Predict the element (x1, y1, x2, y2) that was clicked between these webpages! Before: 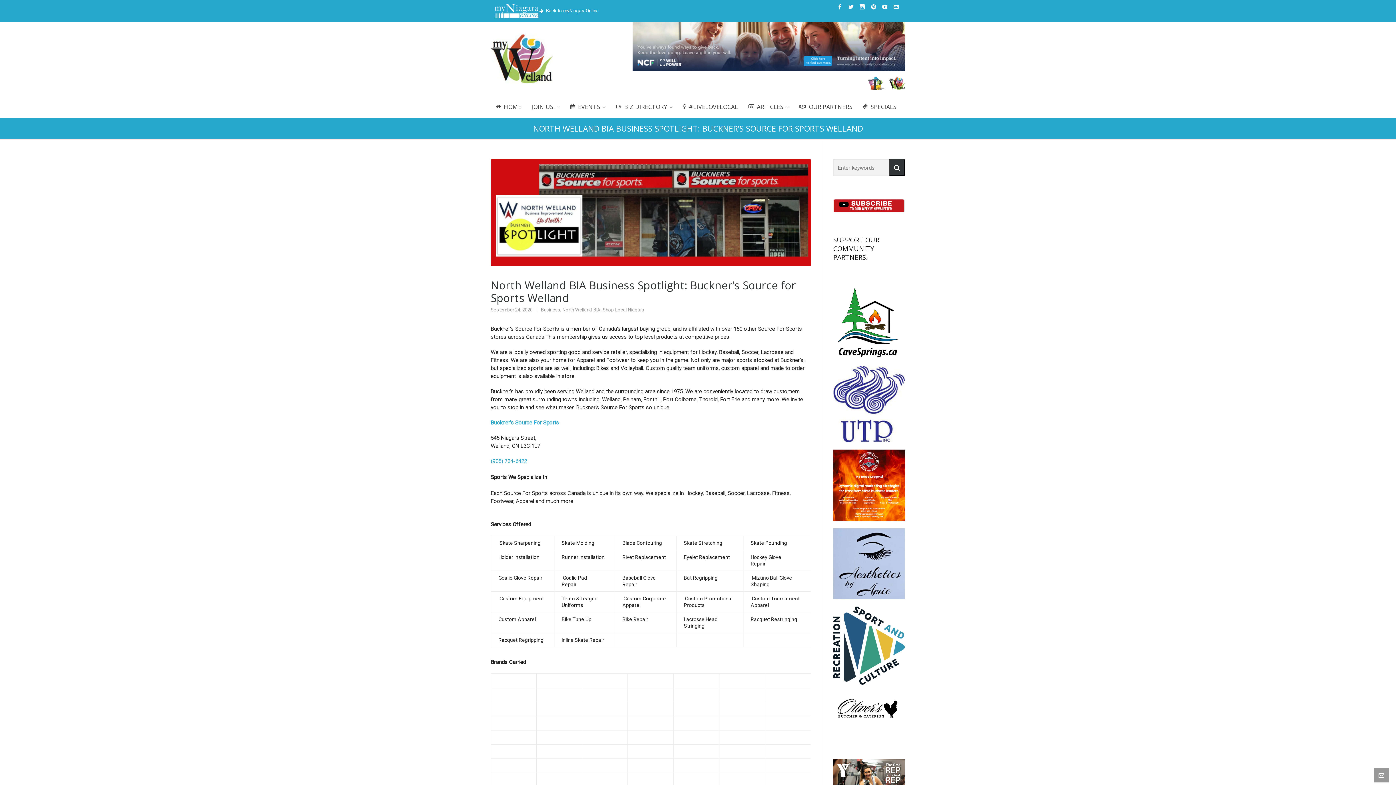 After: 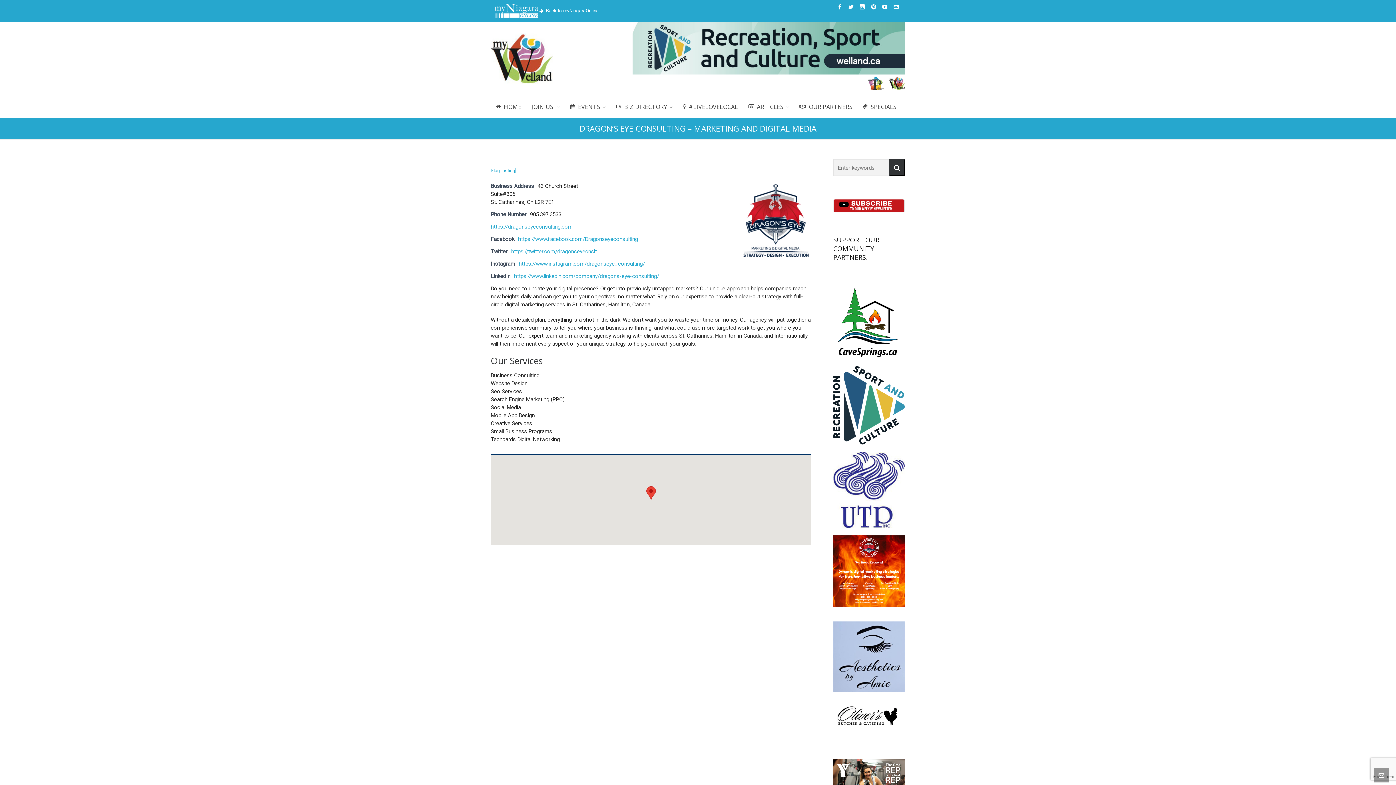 Action: bbox: (833, 481, 905, 488)